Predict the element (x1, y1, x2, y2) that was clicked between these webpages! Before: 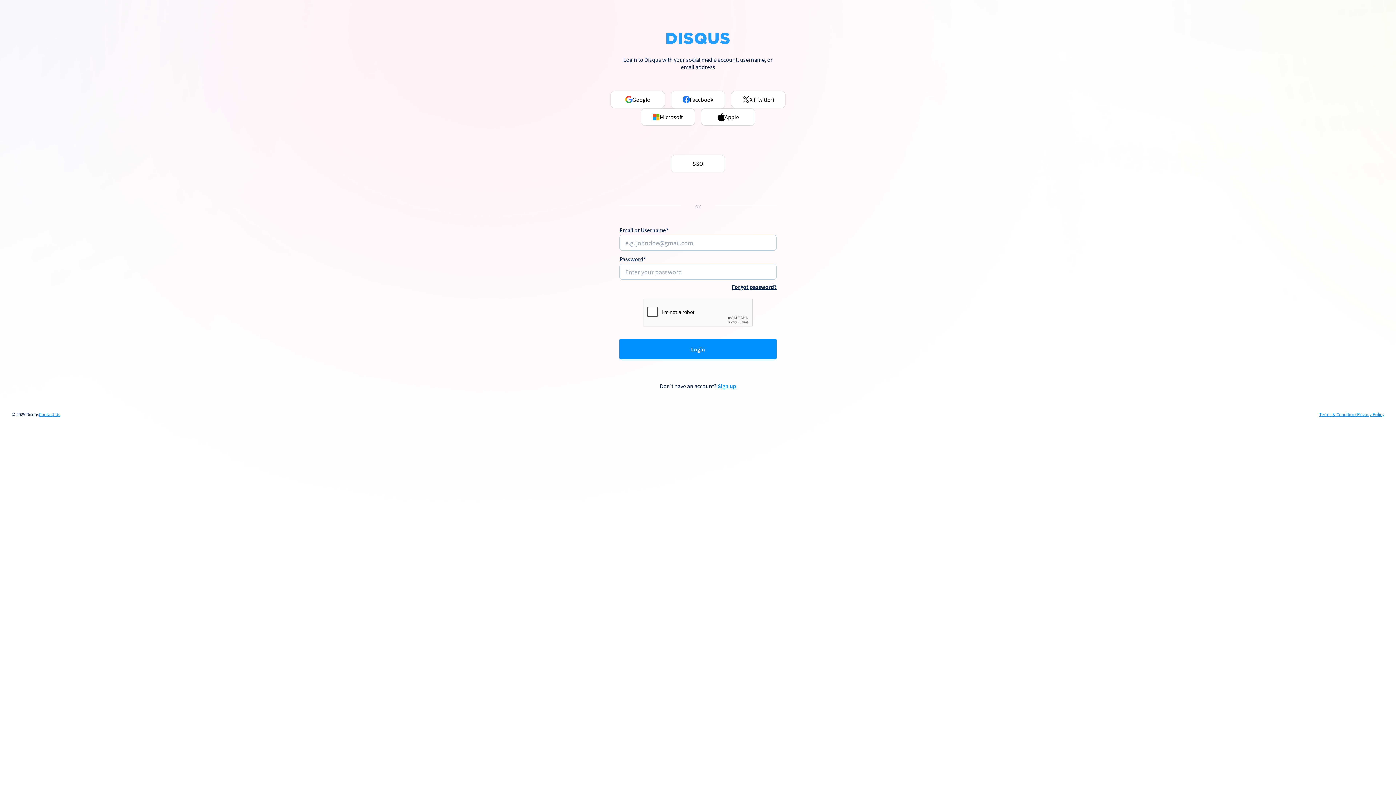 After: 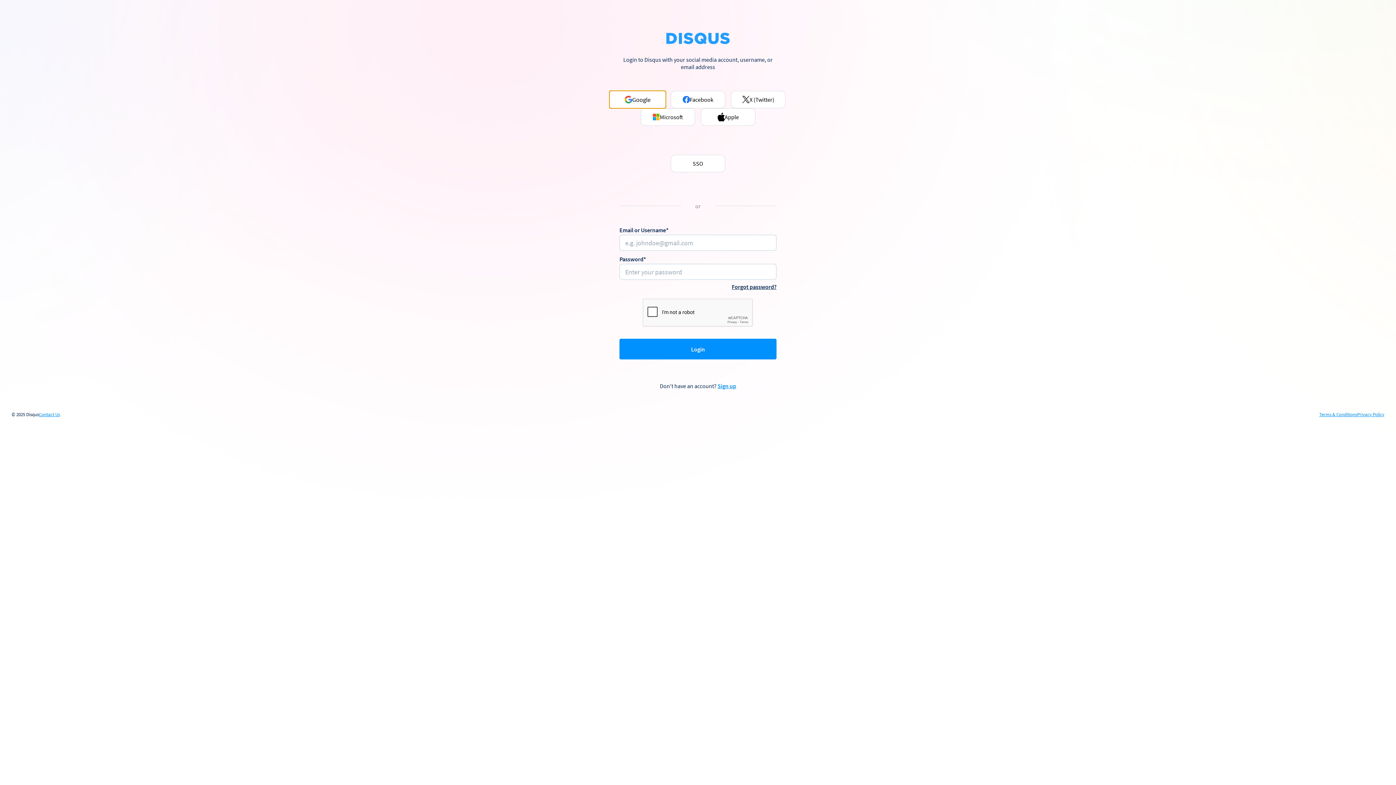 Action: label: Google bbox: (610, 90, 665, 108)